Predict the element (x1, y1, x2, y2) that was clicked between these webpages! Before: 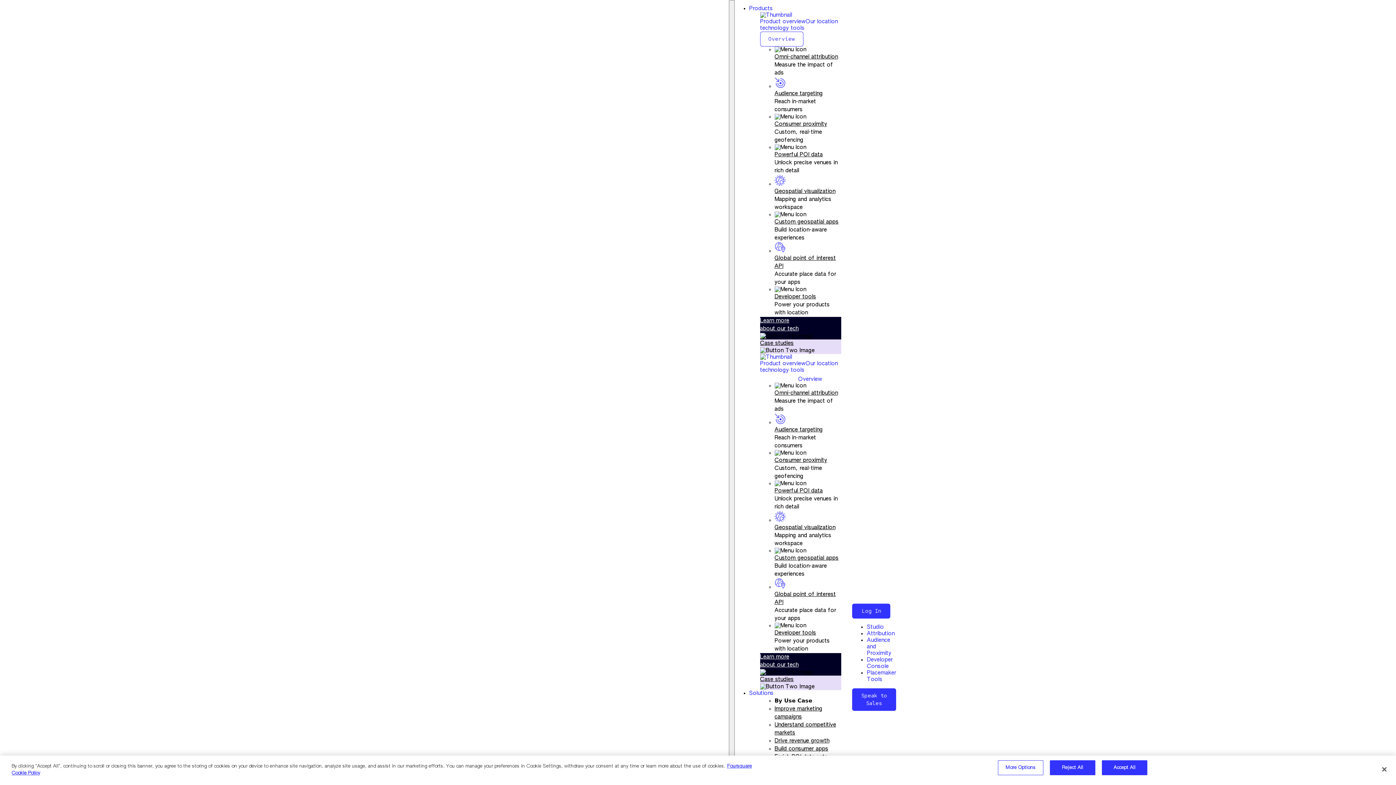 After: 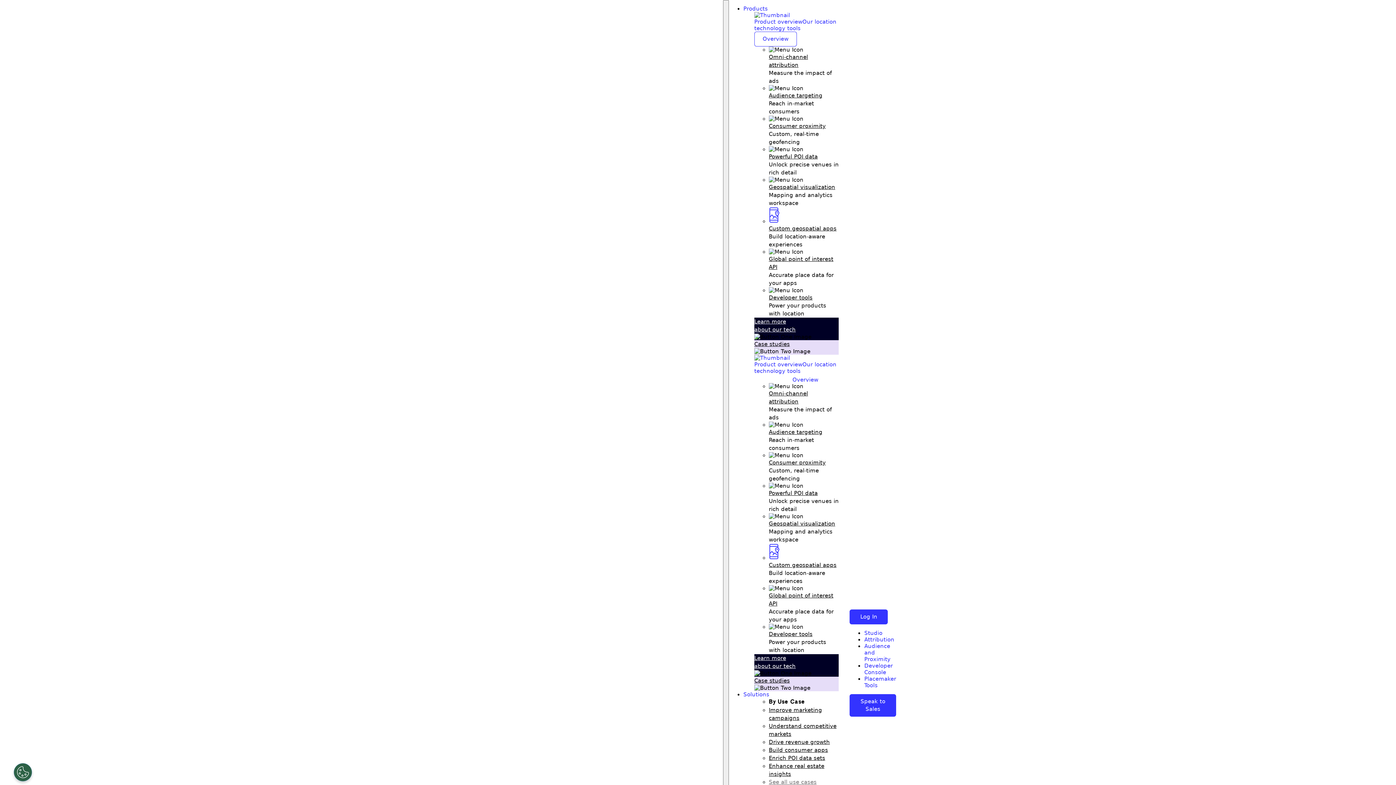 Action: label: Drive revenue growth bbox: (774, 738, 829, 743)